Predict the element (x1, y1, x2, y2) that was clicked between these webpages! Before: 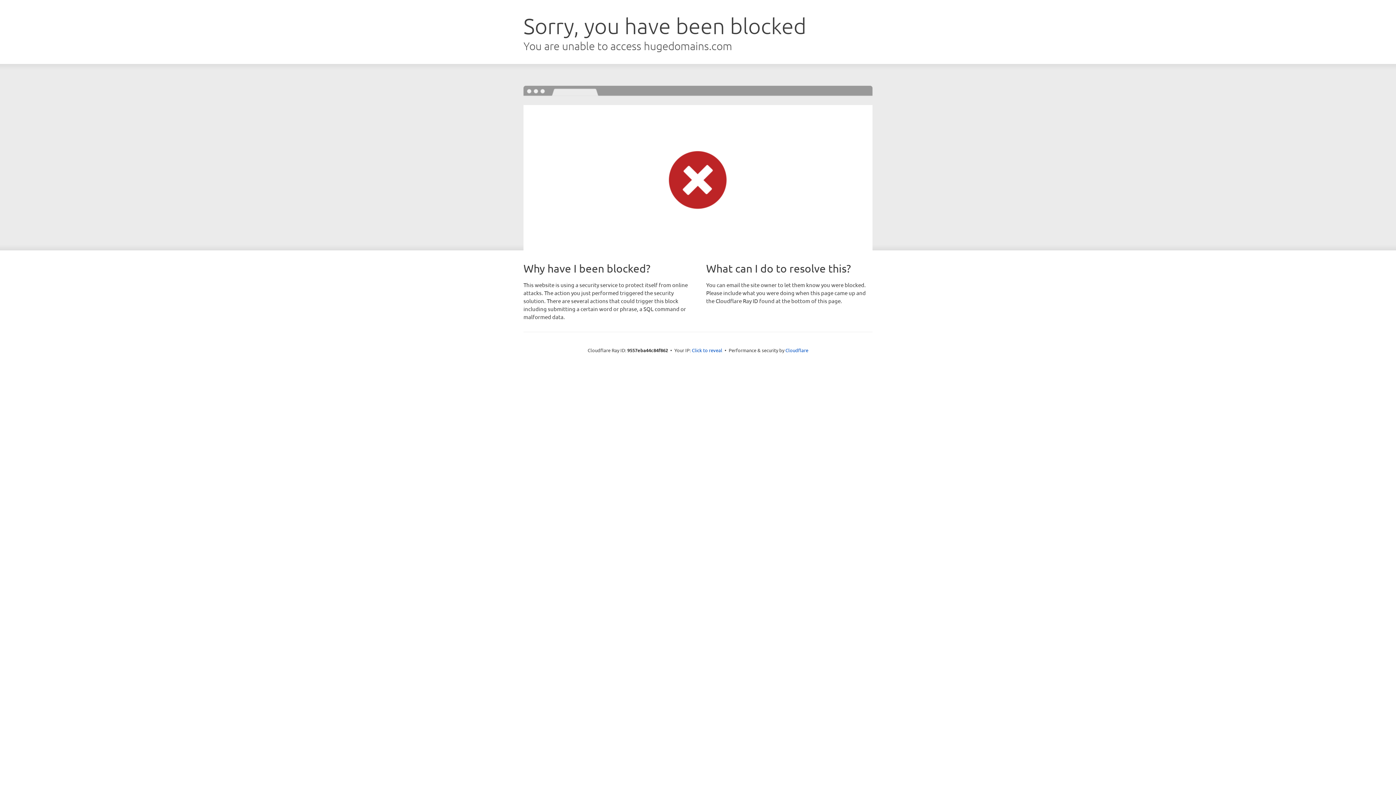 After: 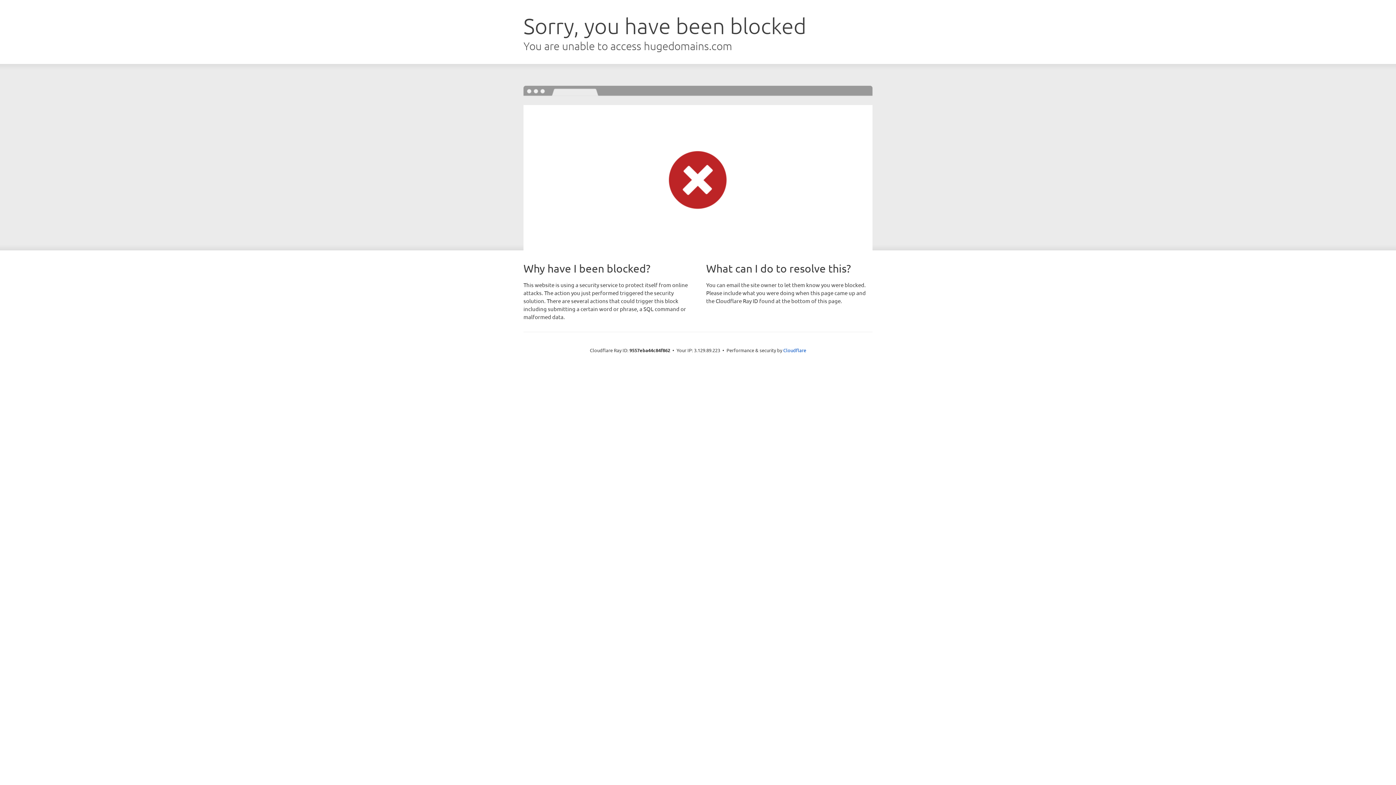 Action: bbox: (692, 346, 722, 353) label: Click to reveal